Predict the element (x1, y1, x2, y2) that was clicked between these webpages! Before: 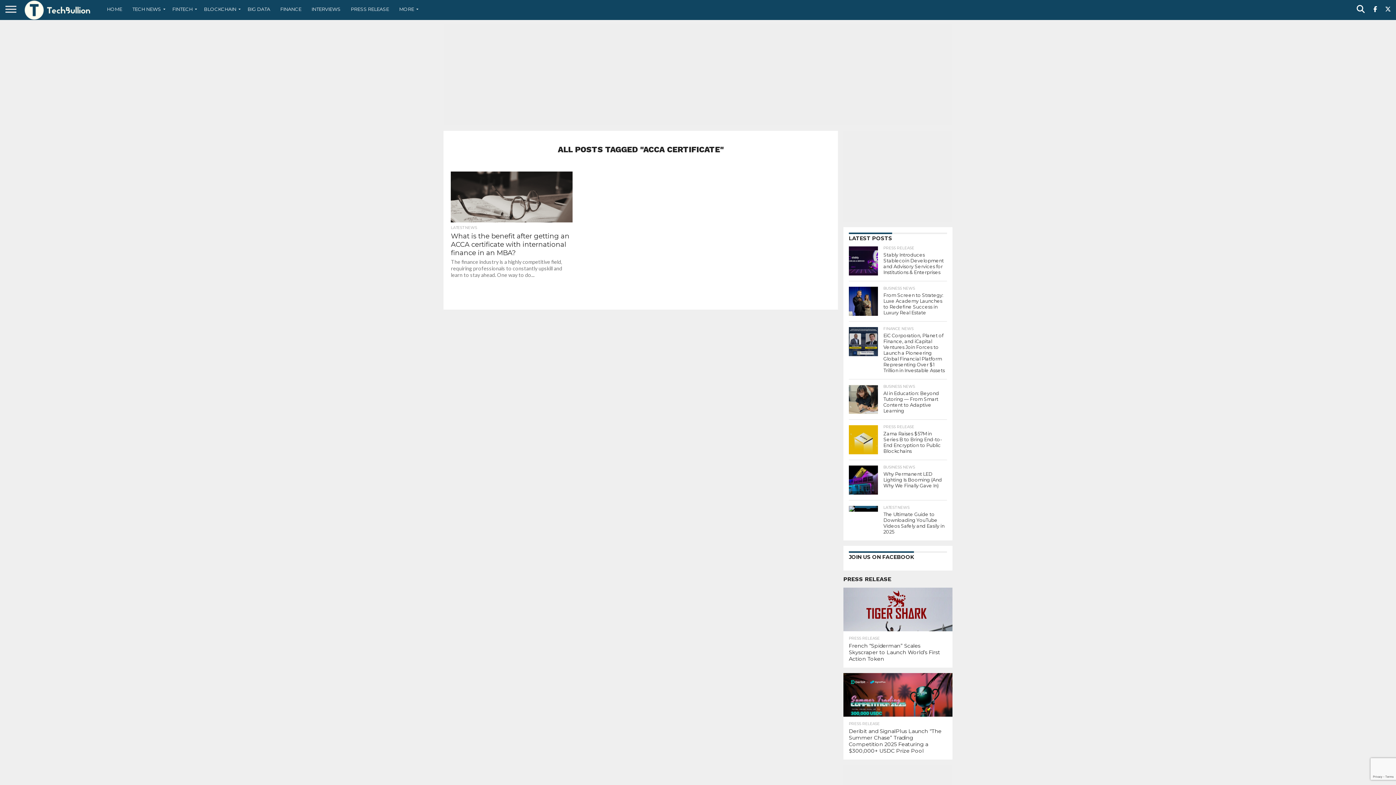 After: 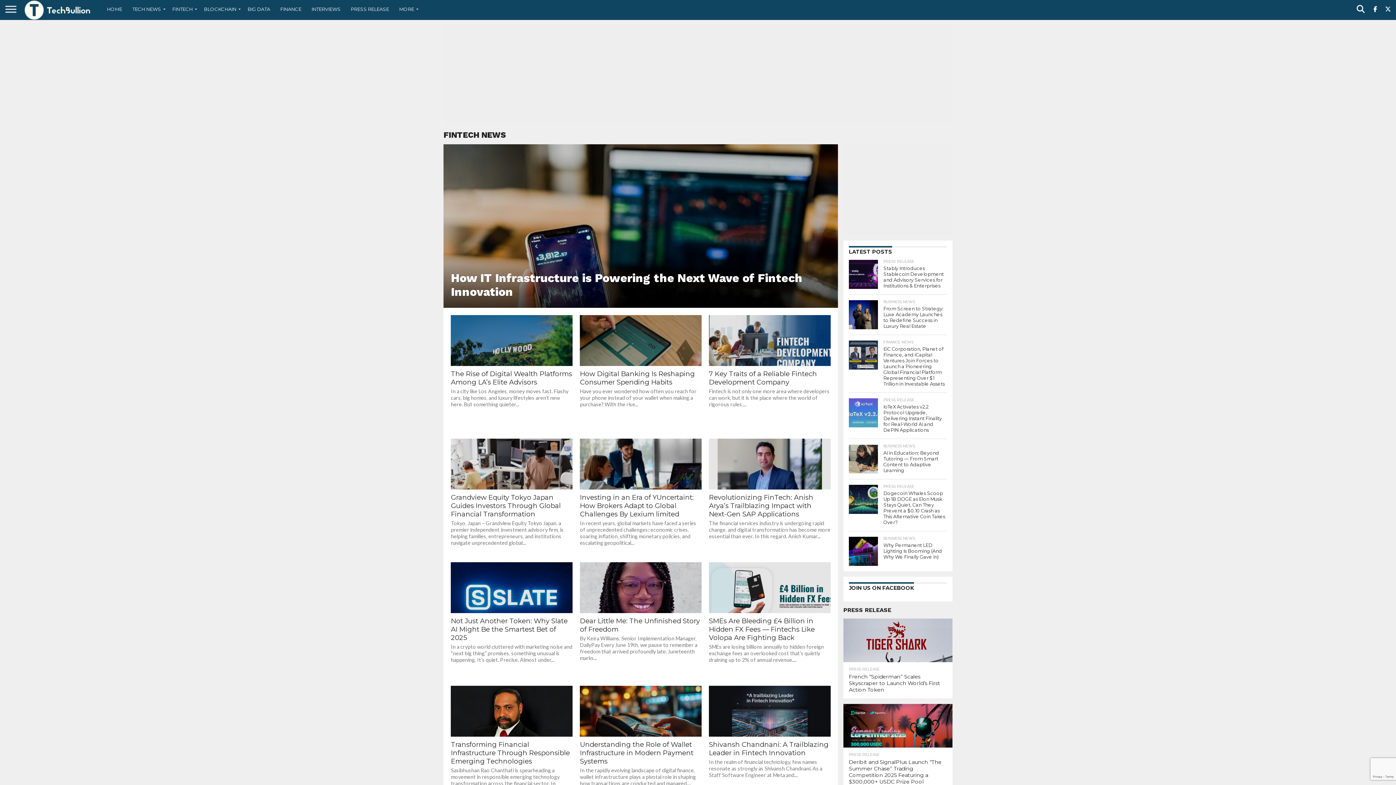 Action: label: FINTECH bbox: (167, 0, 198, 18)